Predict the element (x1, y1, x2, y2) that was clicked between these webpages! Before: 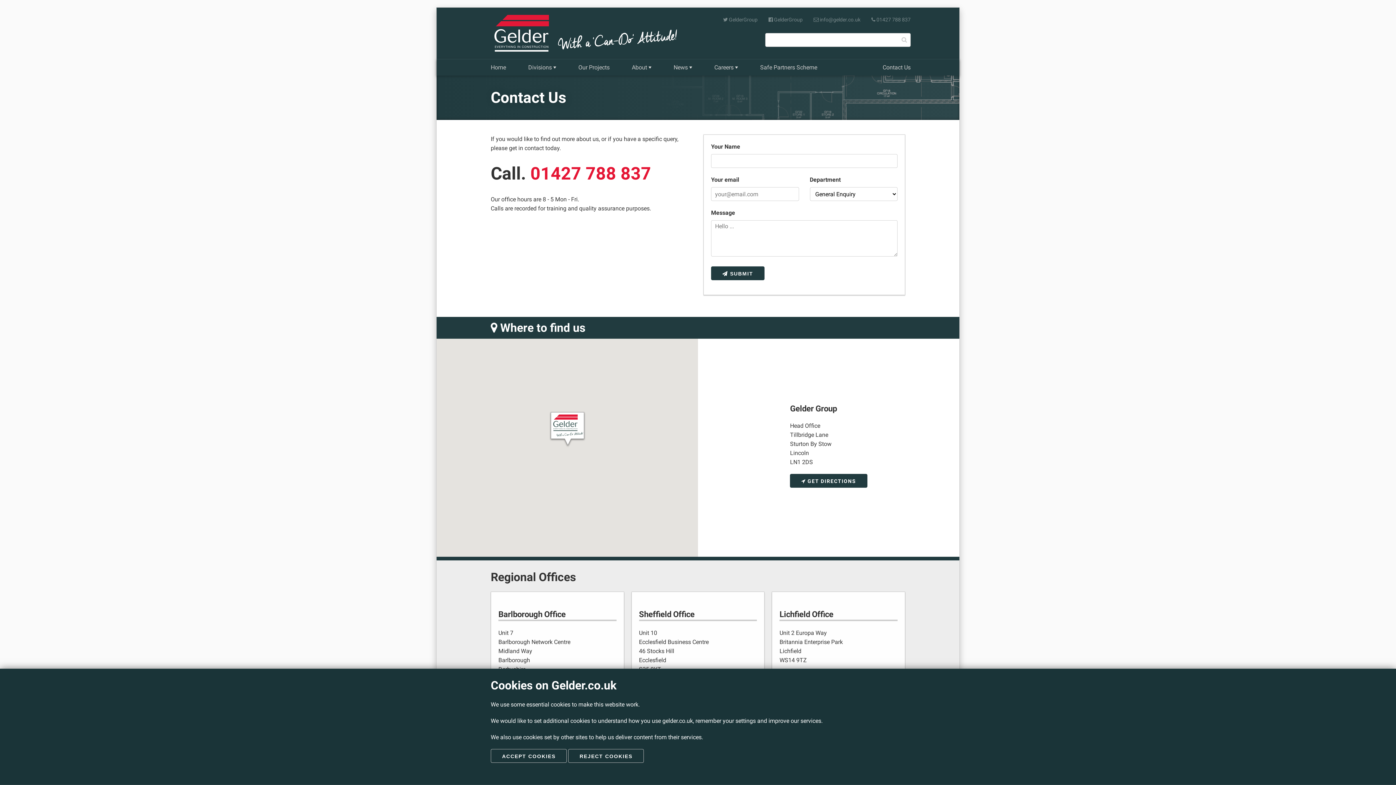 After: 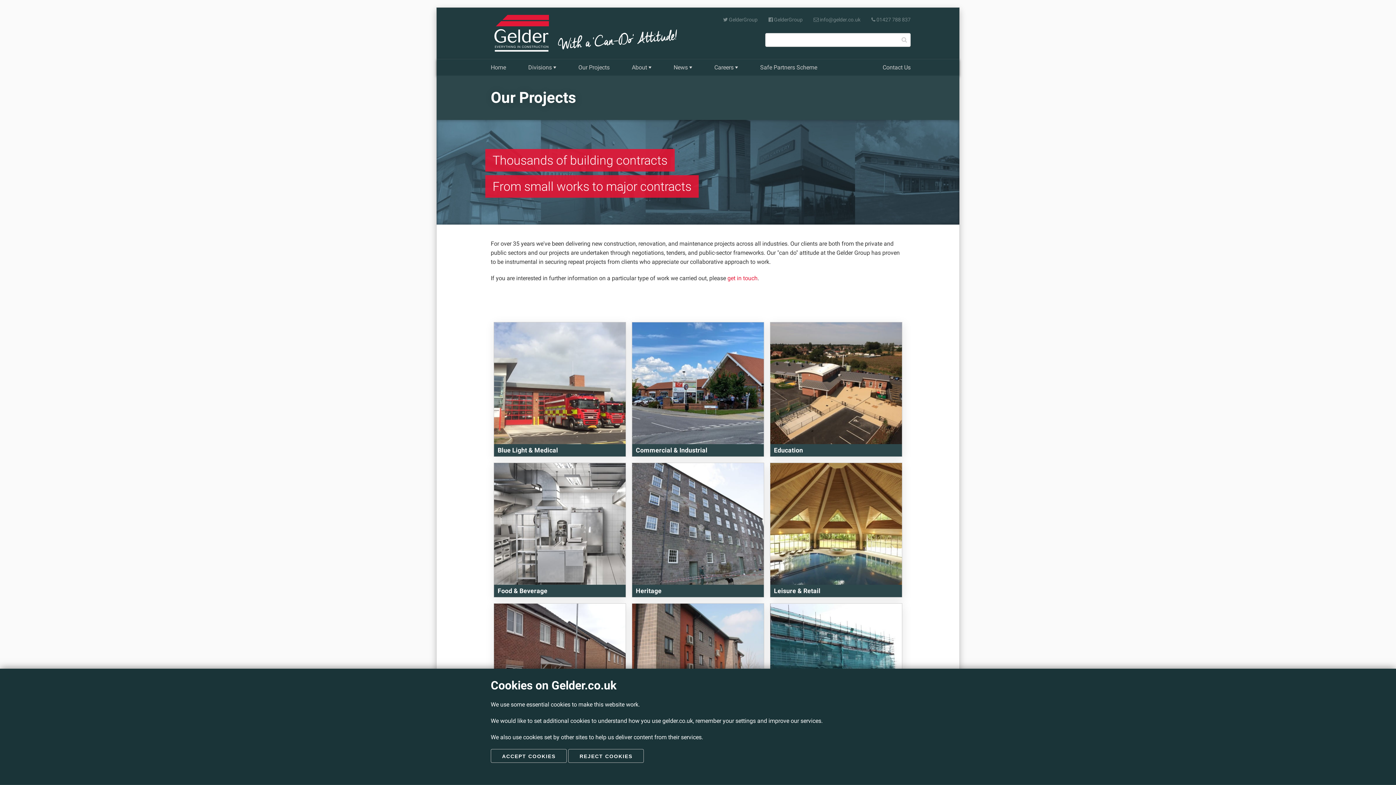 Action: bbox: (567, 59, 620, 75) label: Our Projects